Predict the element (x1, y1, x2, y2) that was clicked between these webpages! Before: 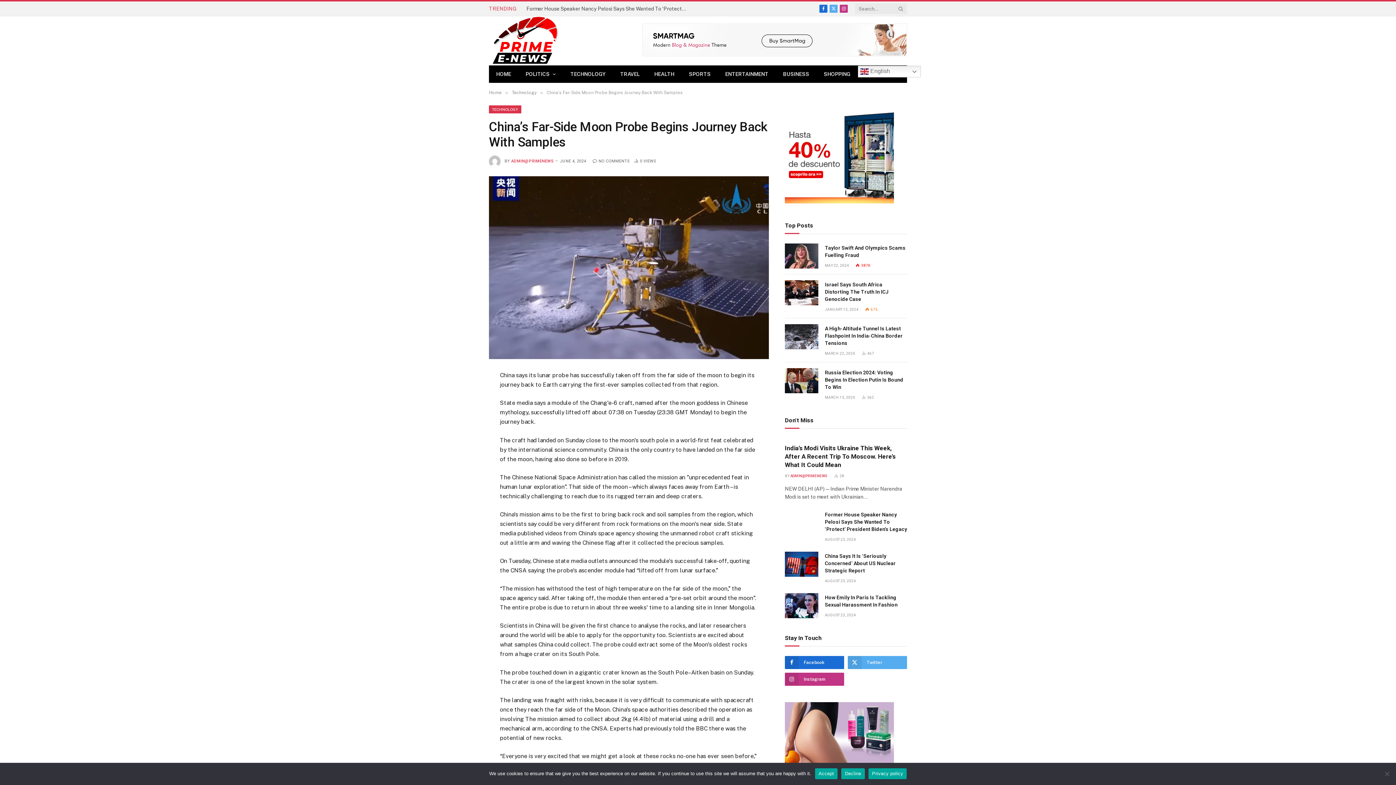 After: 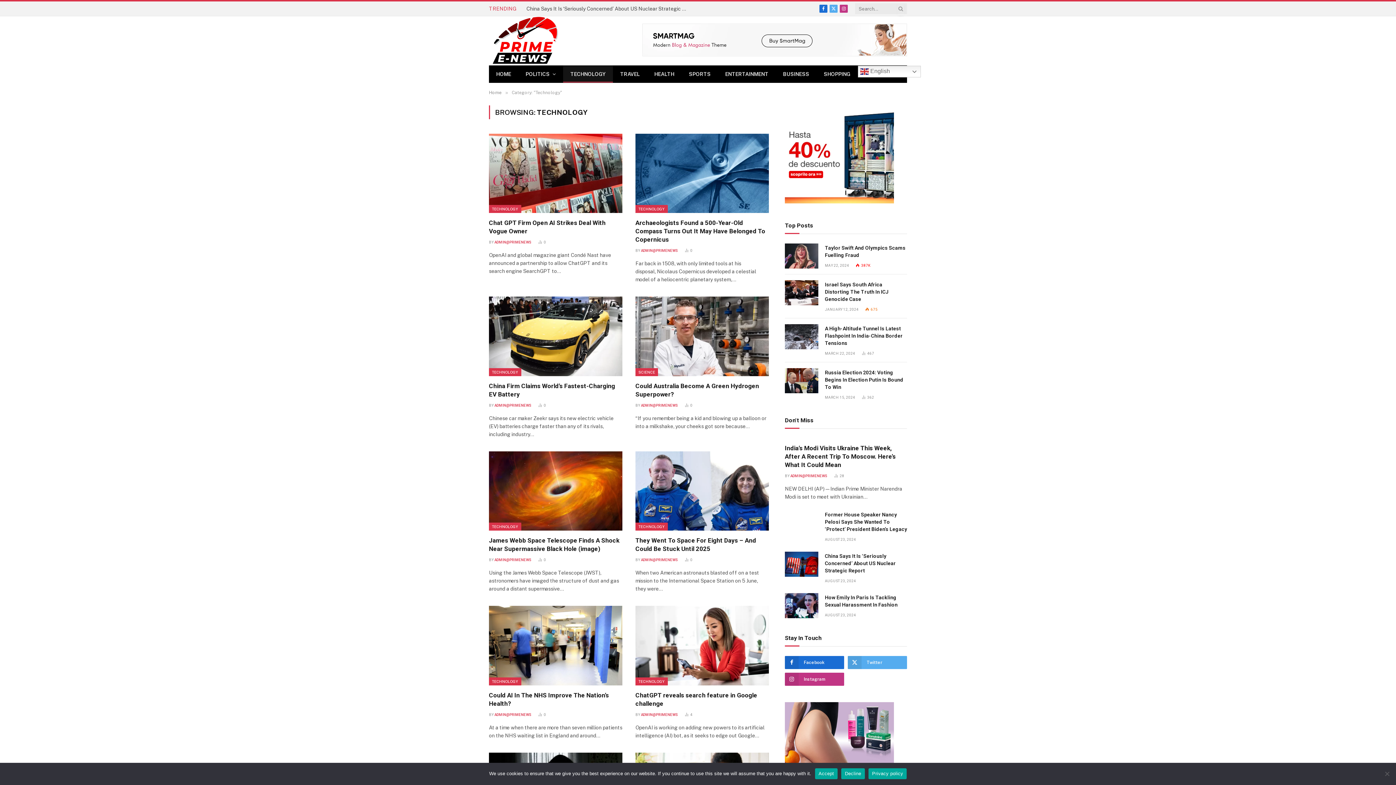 Action: bbox: (489, 105, 521, 113) label: TECHNOLOGY